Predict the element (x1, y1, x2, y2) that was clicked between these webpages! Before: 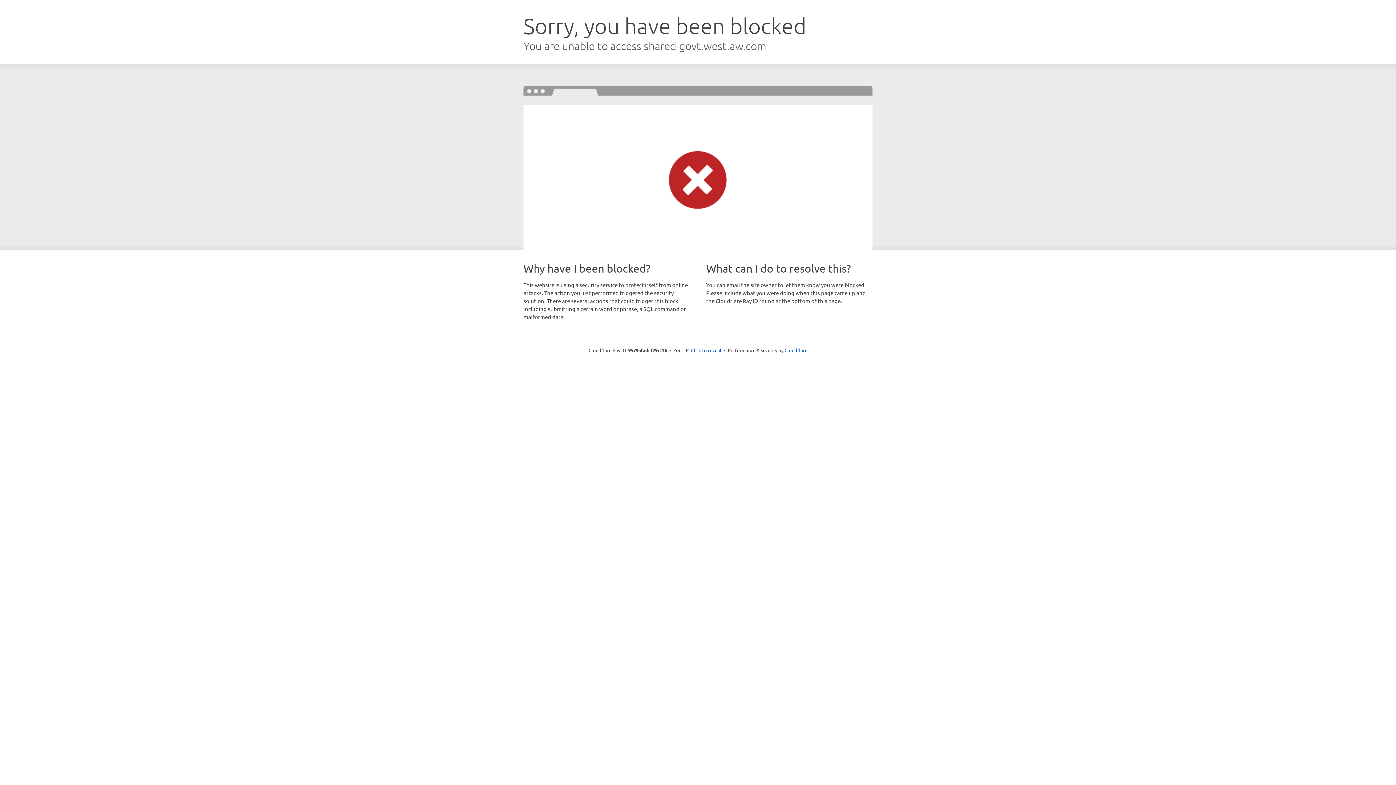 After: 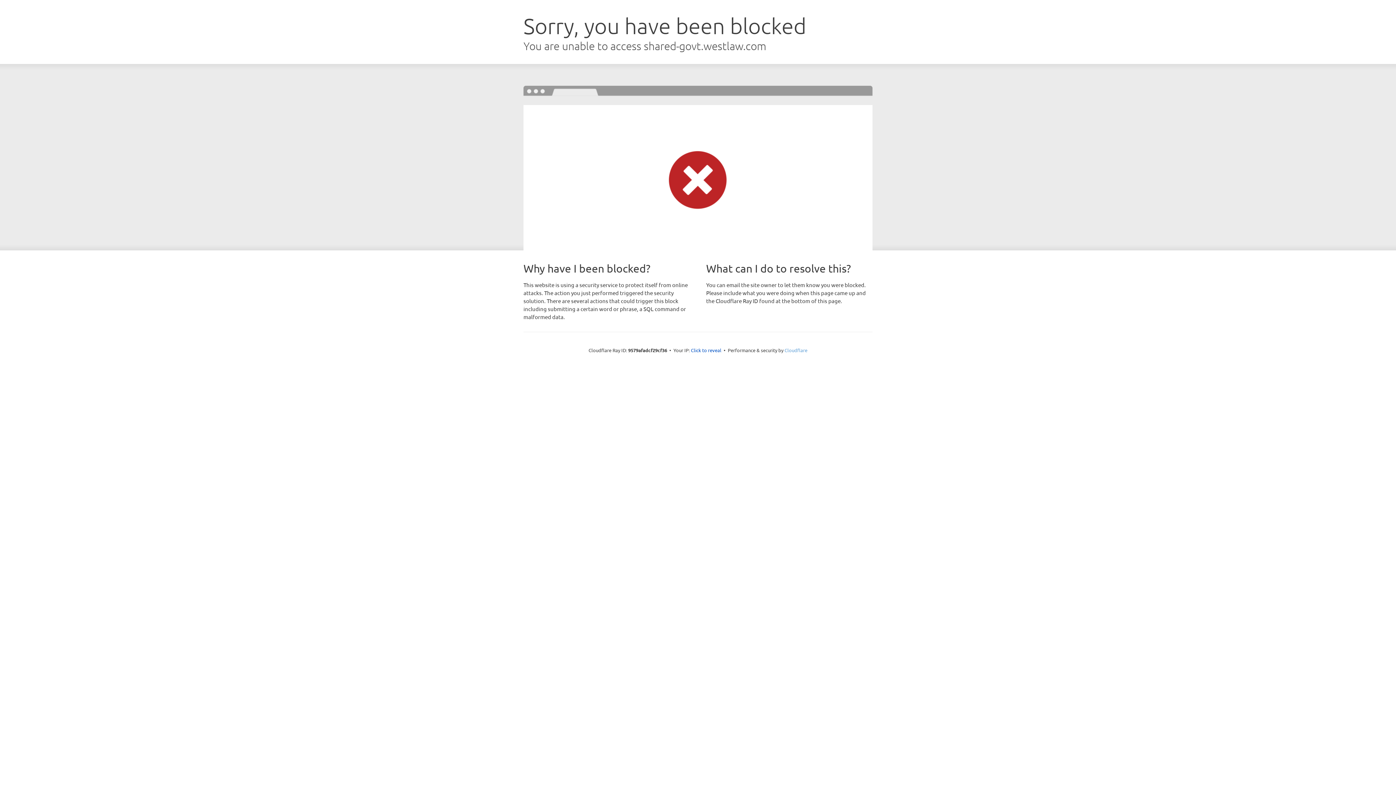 Action: bbox: (784, 347, 807, 353) label: Cloudflare